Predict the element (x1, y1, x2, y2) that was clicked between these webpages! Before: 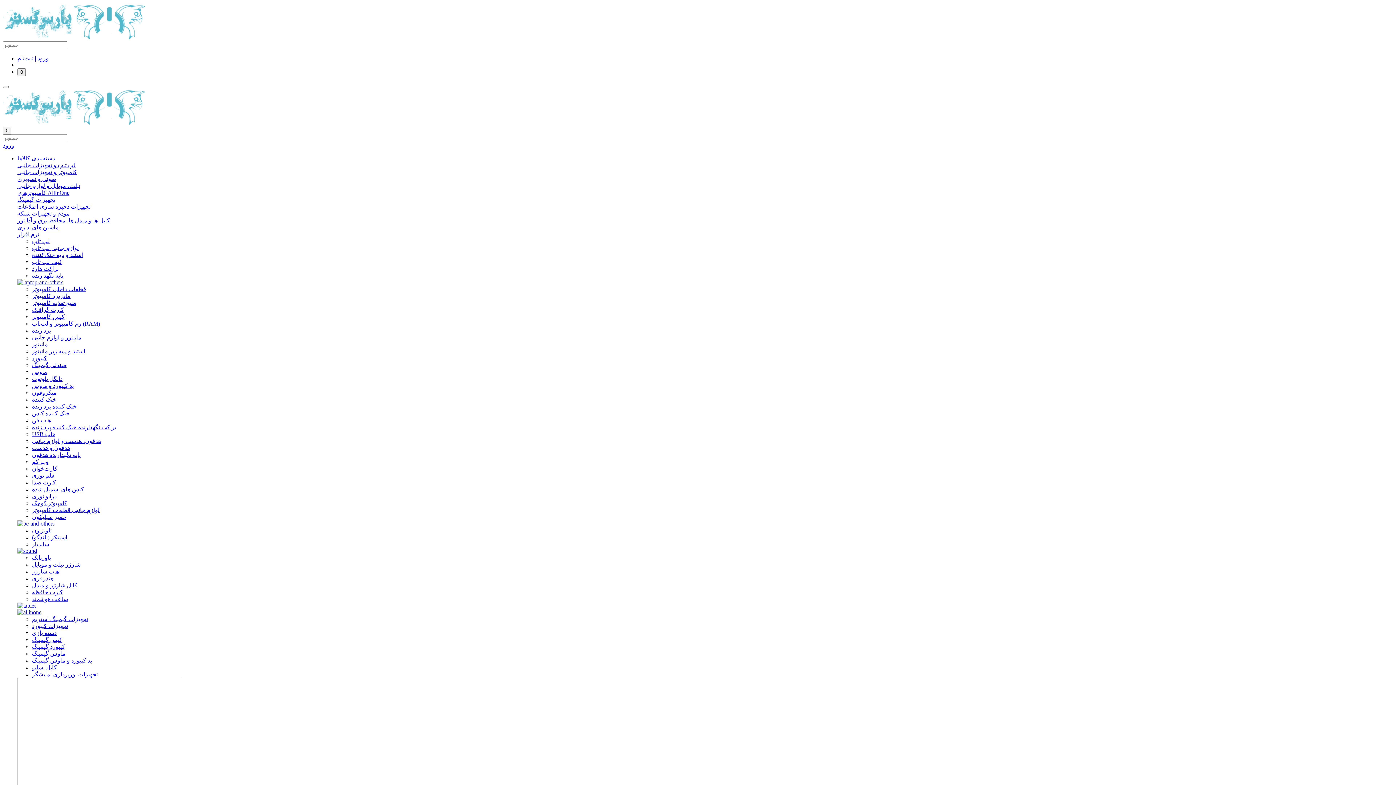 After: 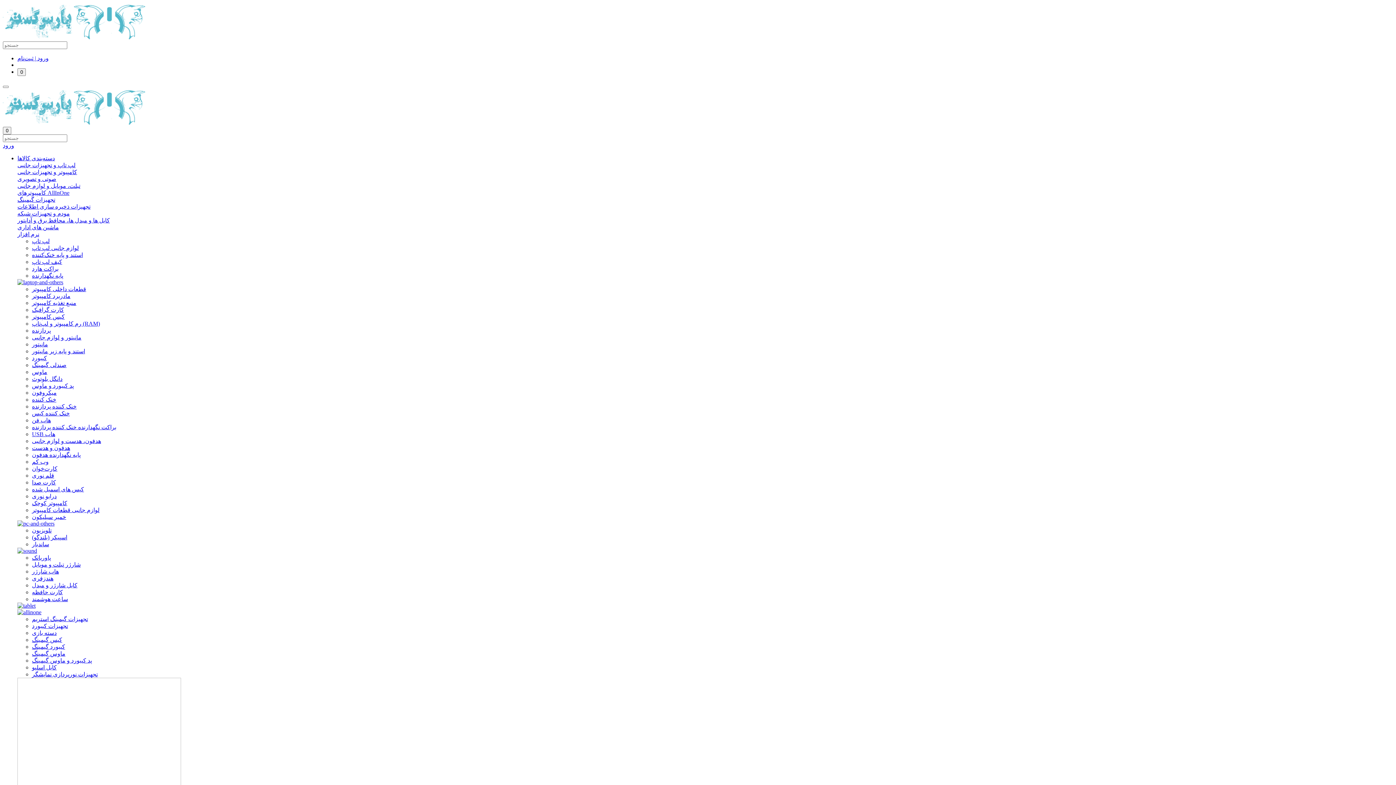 Action: bbox: (32, 299, 1393, 306) label: منبع تغذیه کامپیوتر